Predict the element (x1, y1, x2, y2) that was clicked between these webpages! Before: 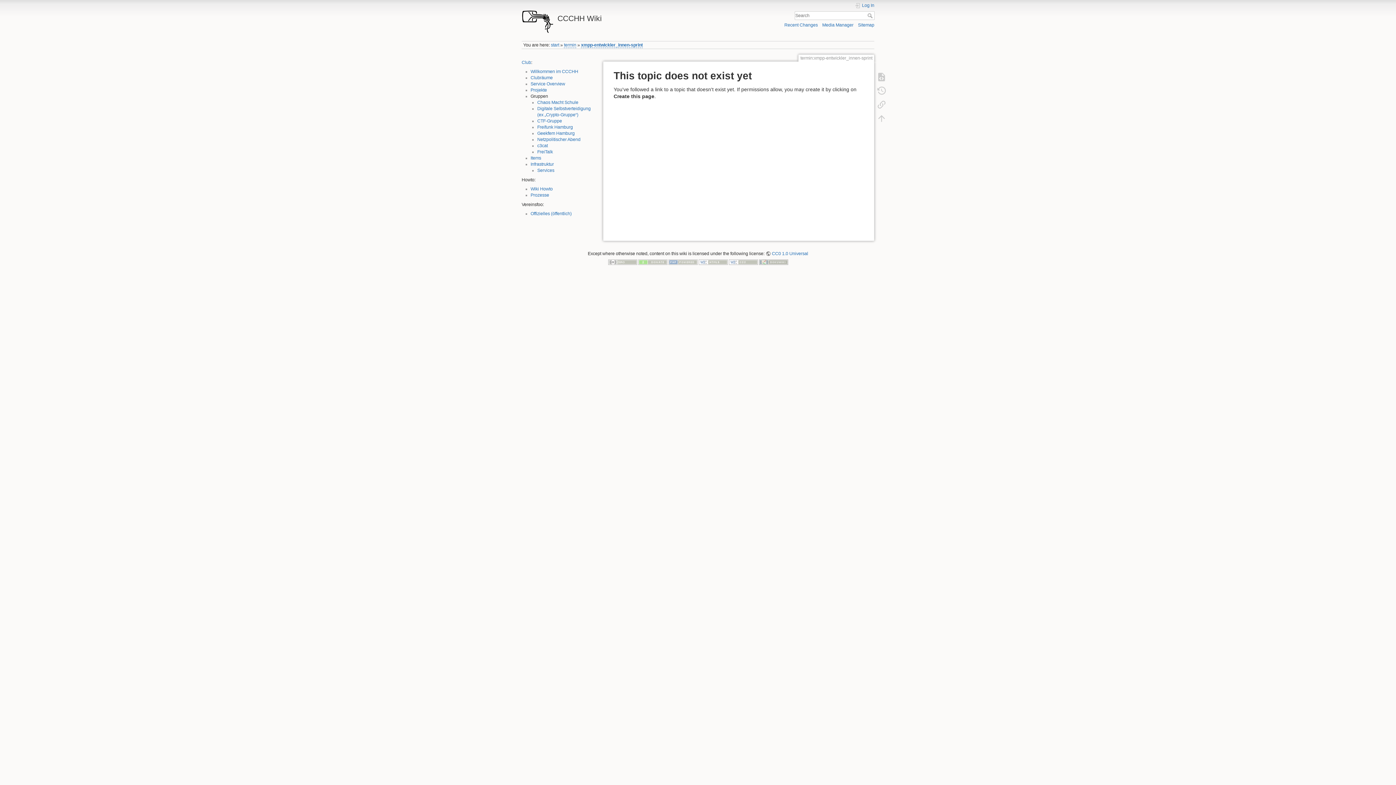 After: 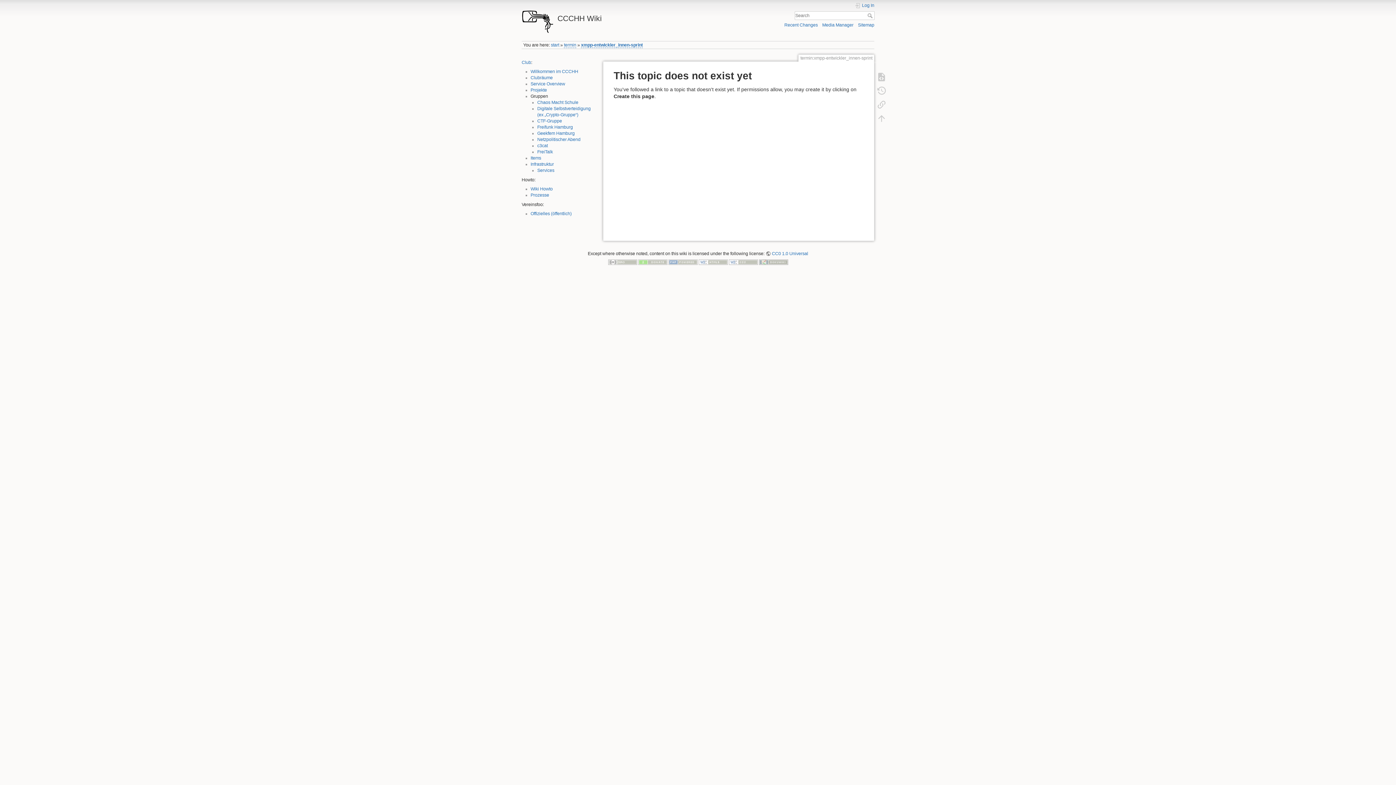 Action: bbox: (581, 42, 643, 48) label: xmpp-entwickler_innen-sprint